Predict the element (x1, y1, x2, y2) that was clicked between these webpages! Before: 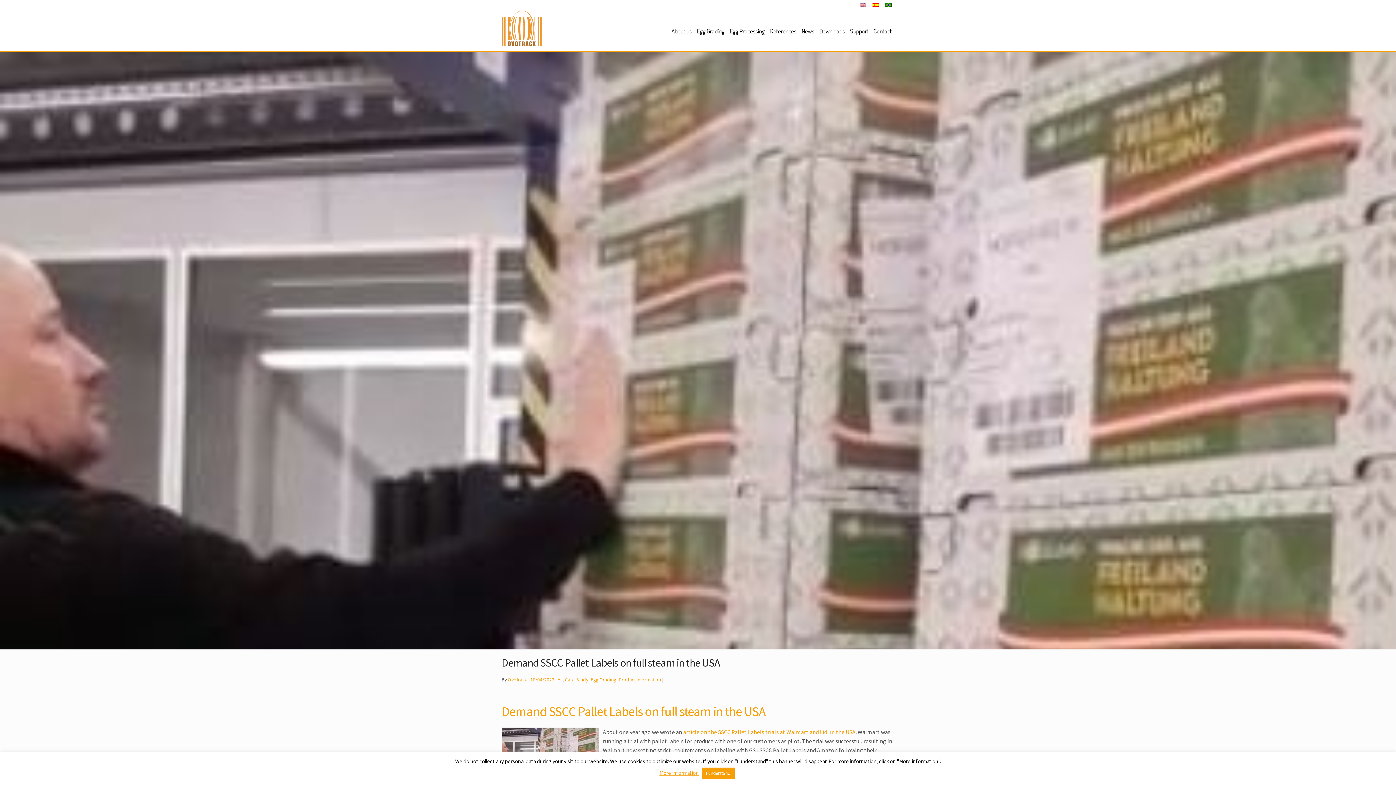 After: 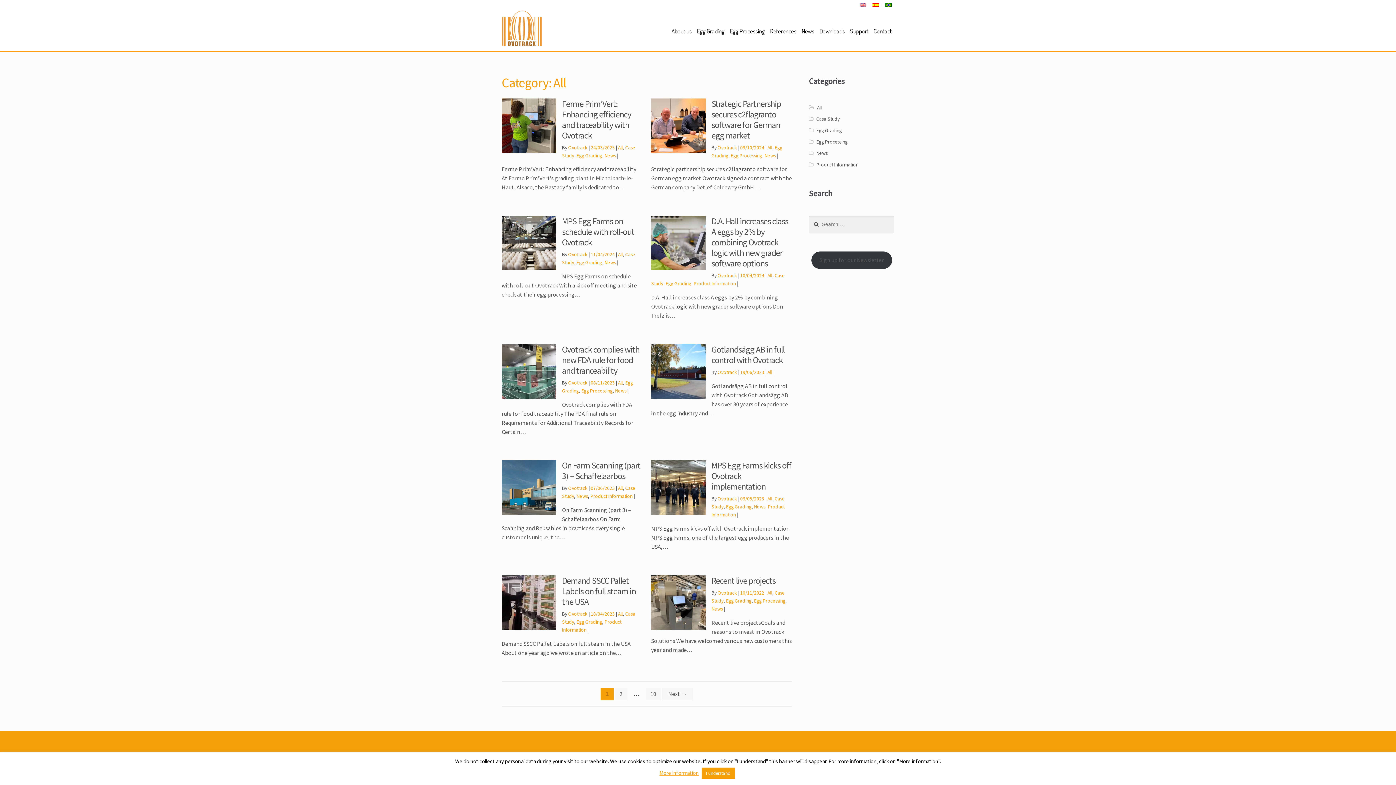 Action: bbox: (557, 677, 562, 683) label: All